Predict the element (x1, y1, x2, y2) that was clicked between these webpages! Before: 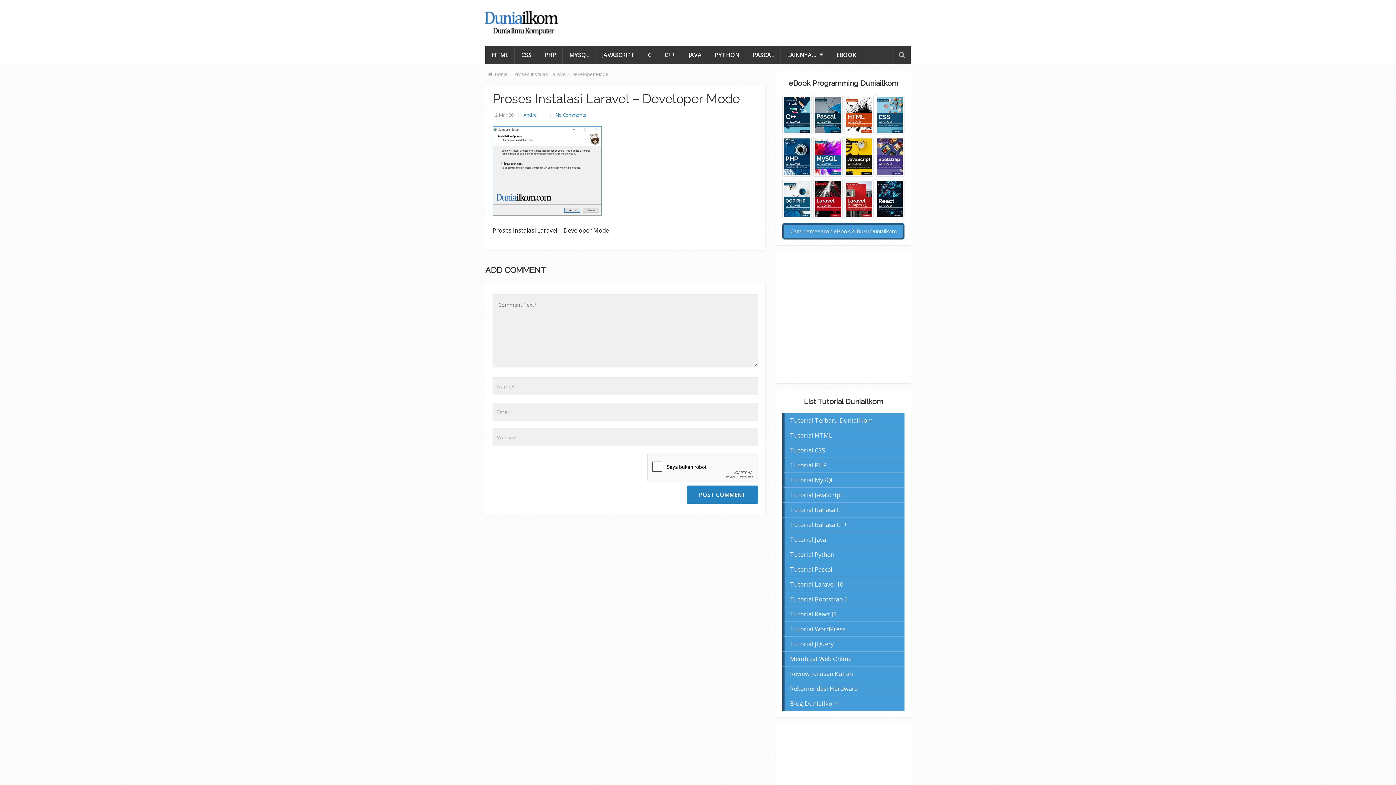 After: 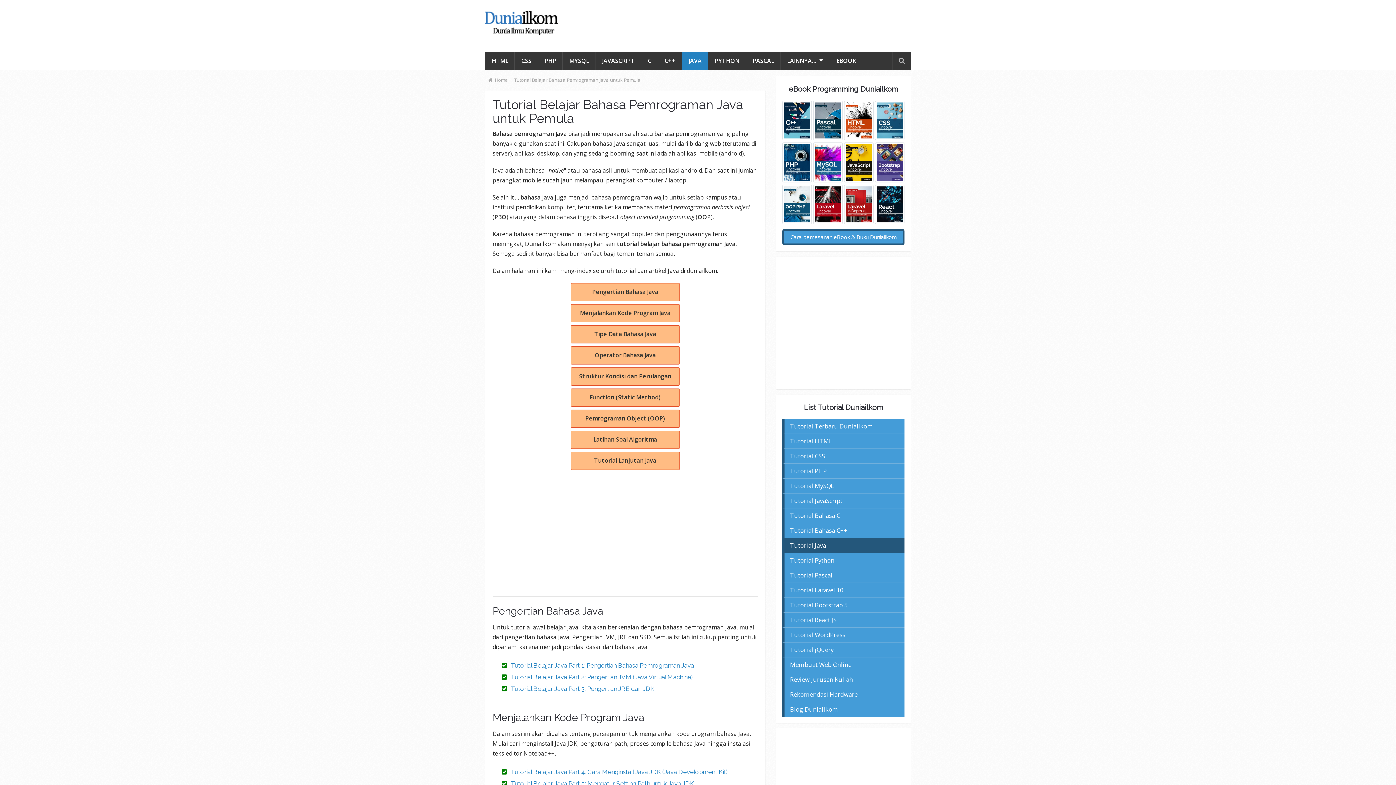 Action: bbox: (782, 532, 904, 547) label: Tutorial Java